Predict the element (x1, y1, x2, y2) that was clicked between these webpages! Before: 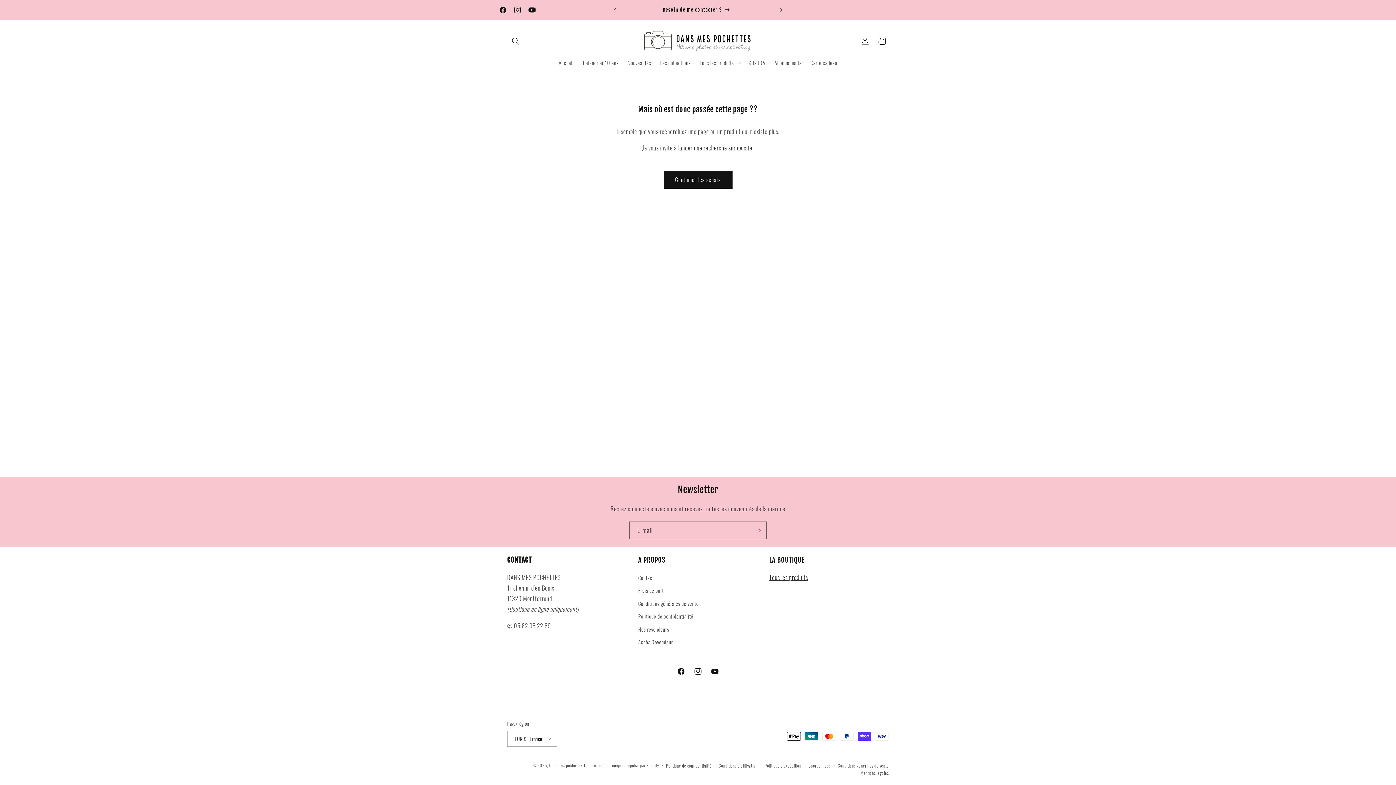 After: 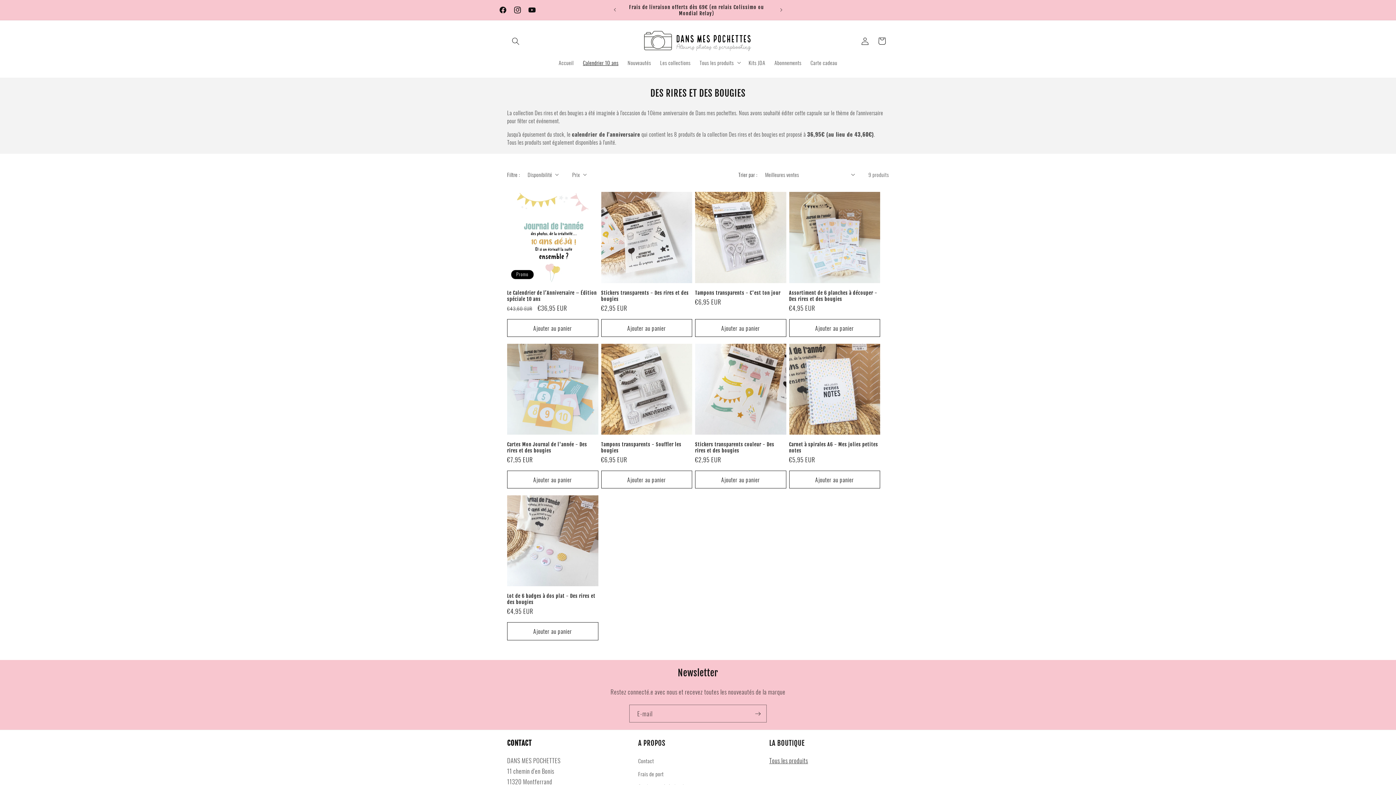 Action: label: Calendrier 10 ans bbox: (578, 54, 623, 70)